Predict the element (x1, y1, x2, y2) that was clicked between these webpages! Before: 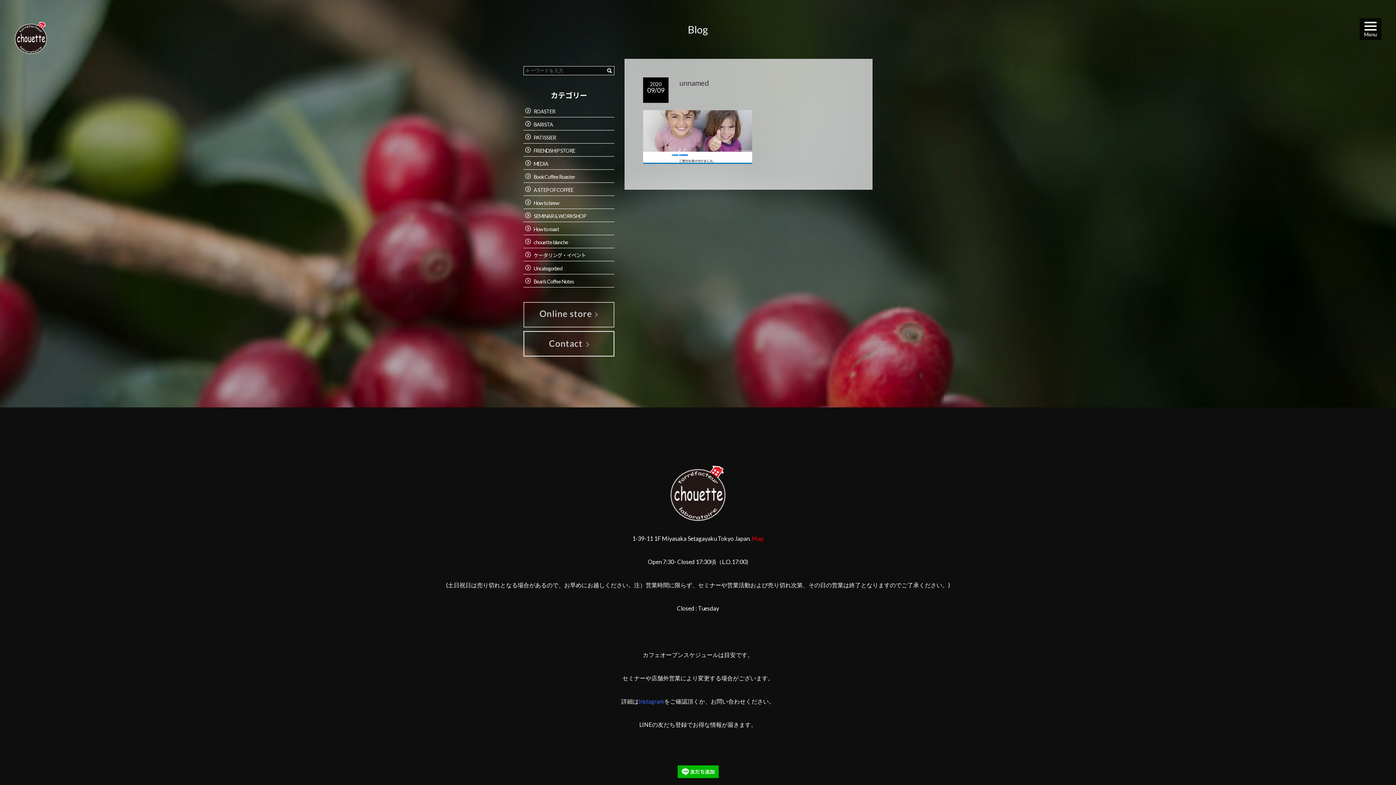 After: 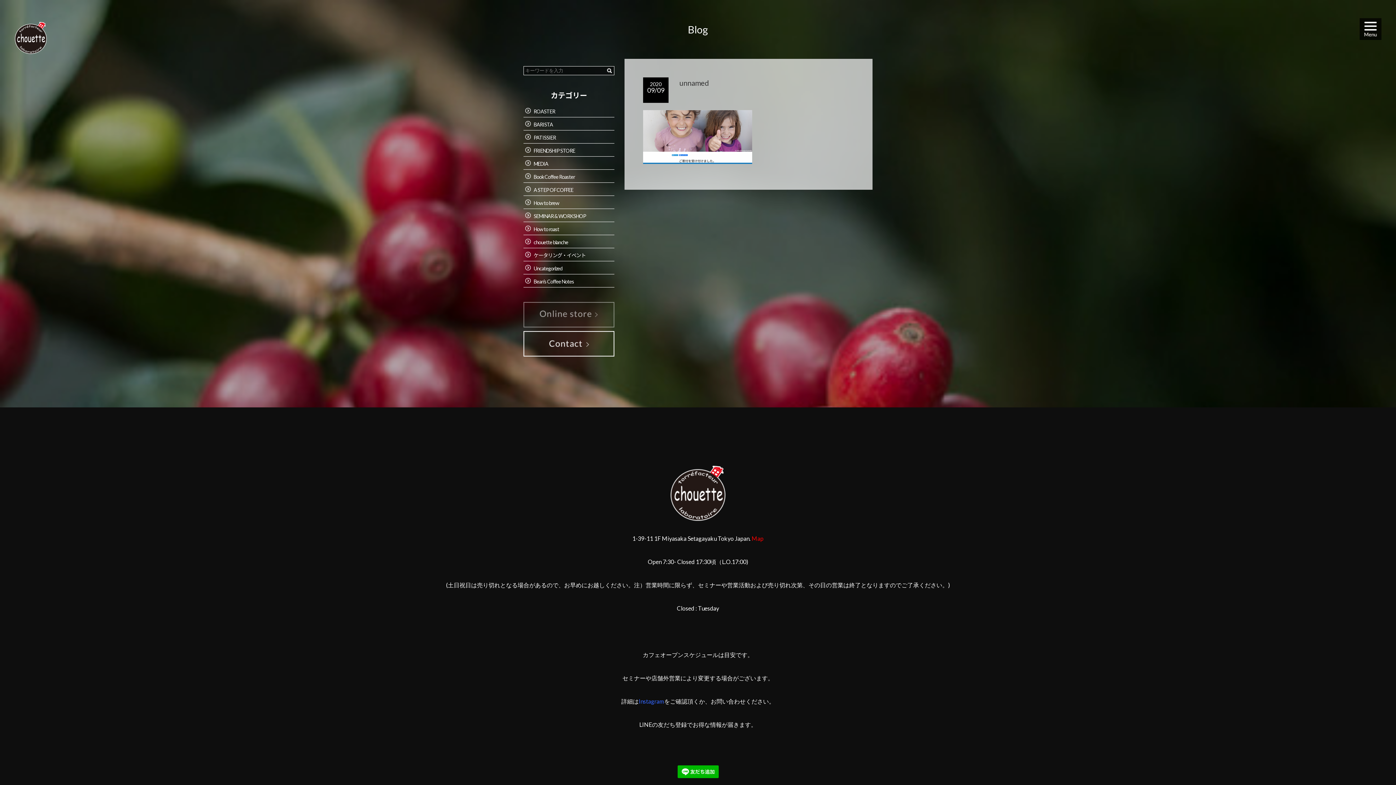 Action: bbox: (523, 324, 614, 330)